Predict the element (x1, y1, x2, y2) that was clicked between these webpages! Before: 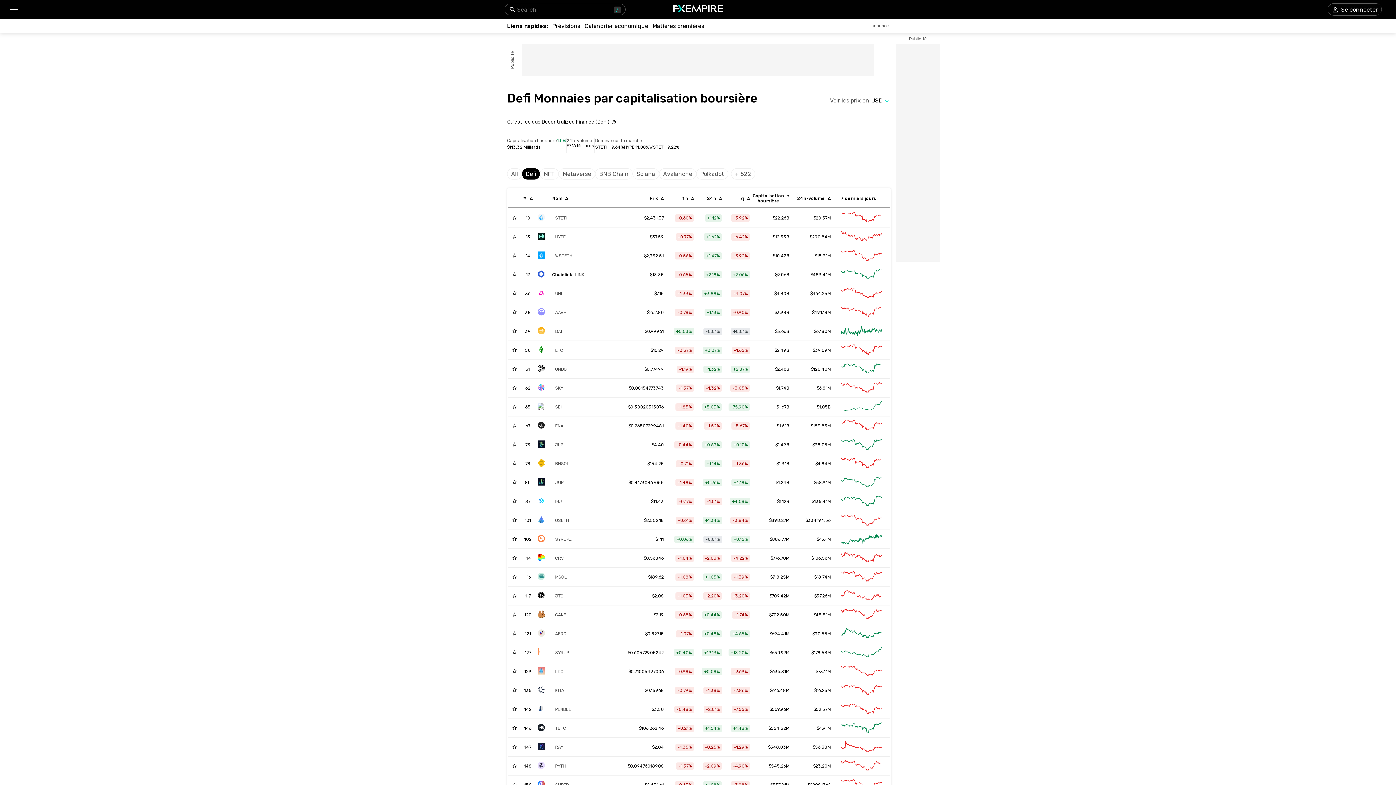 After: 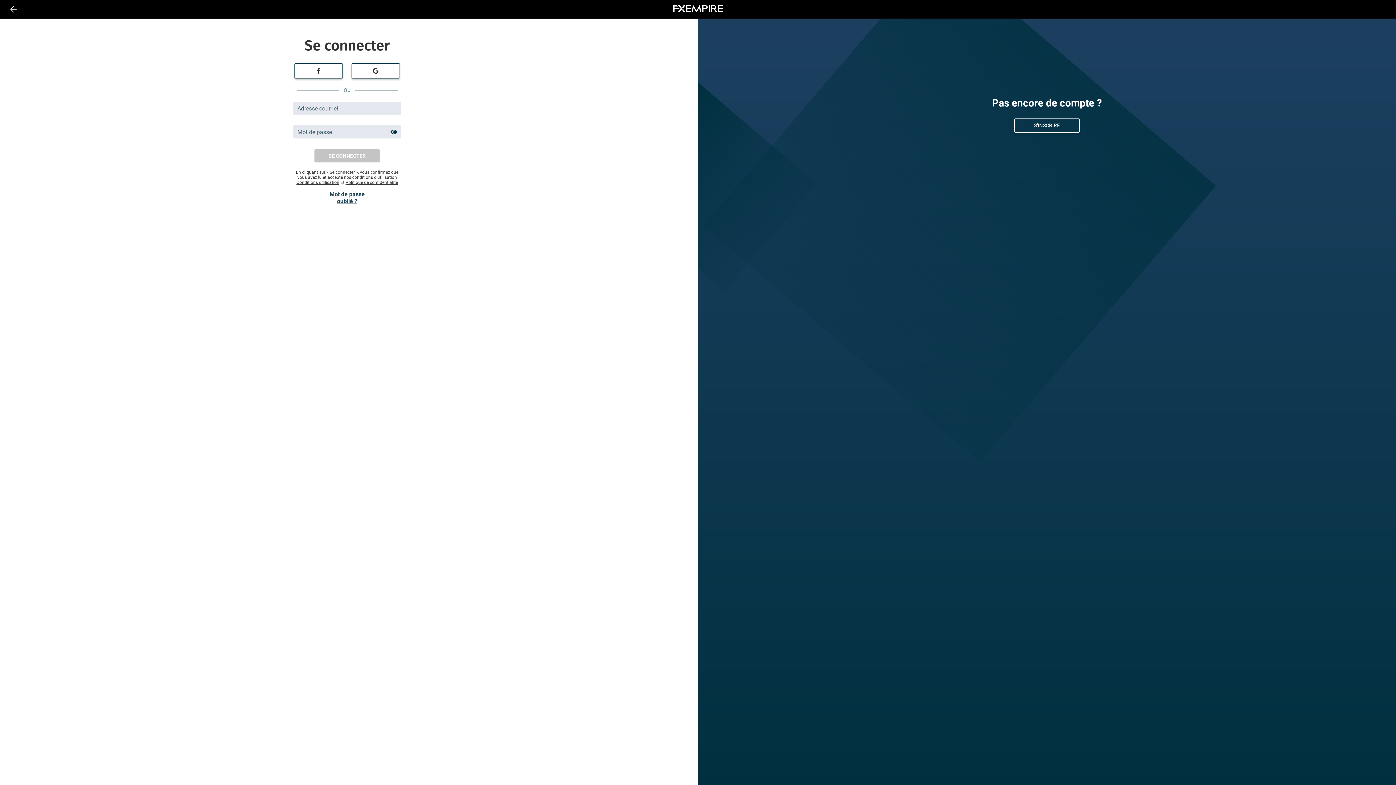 Action: label: Add to Watchlist bbox: (508, 552, 521, 564)